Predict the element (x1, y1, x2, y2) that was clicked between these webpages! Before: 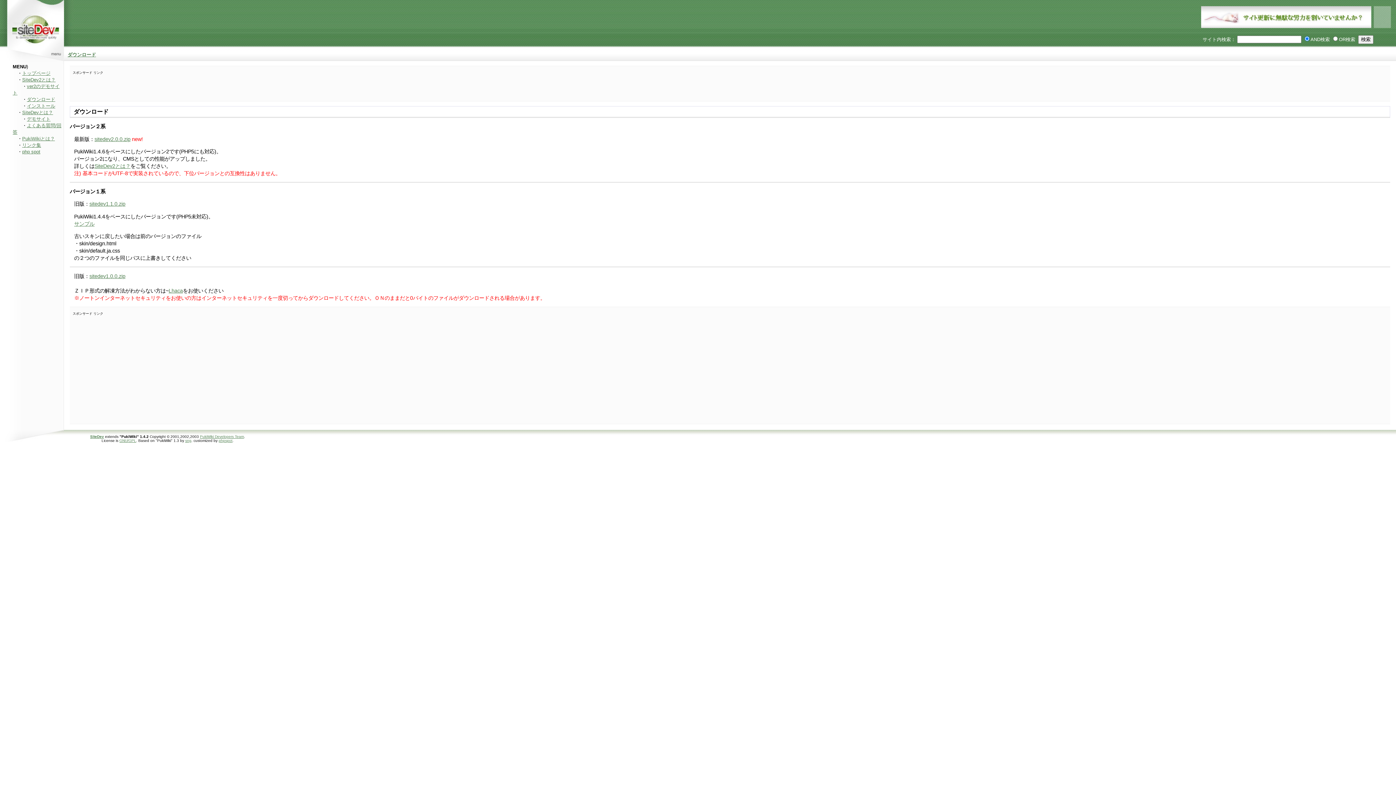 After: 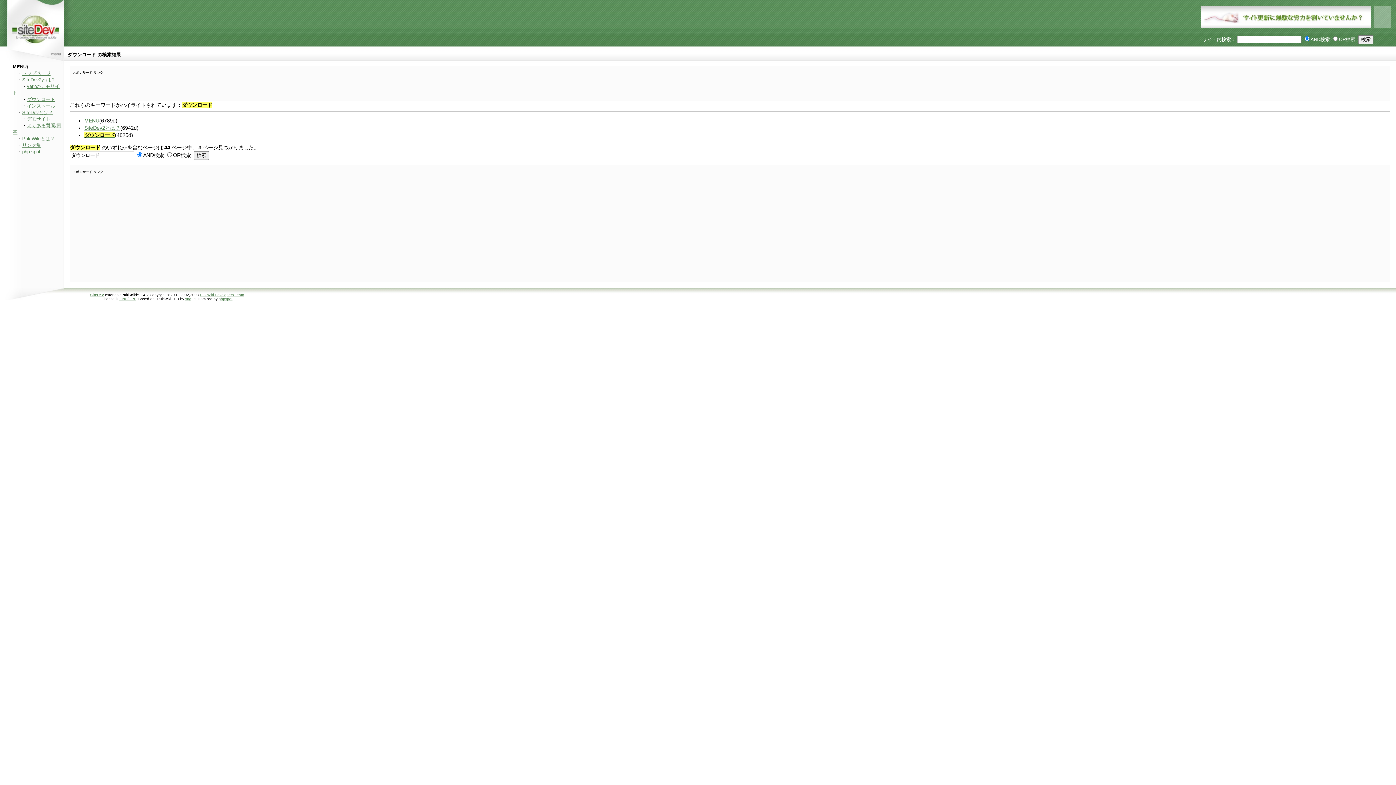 Action: label: ダウンロード bbox: (67, 52, 96, 57)